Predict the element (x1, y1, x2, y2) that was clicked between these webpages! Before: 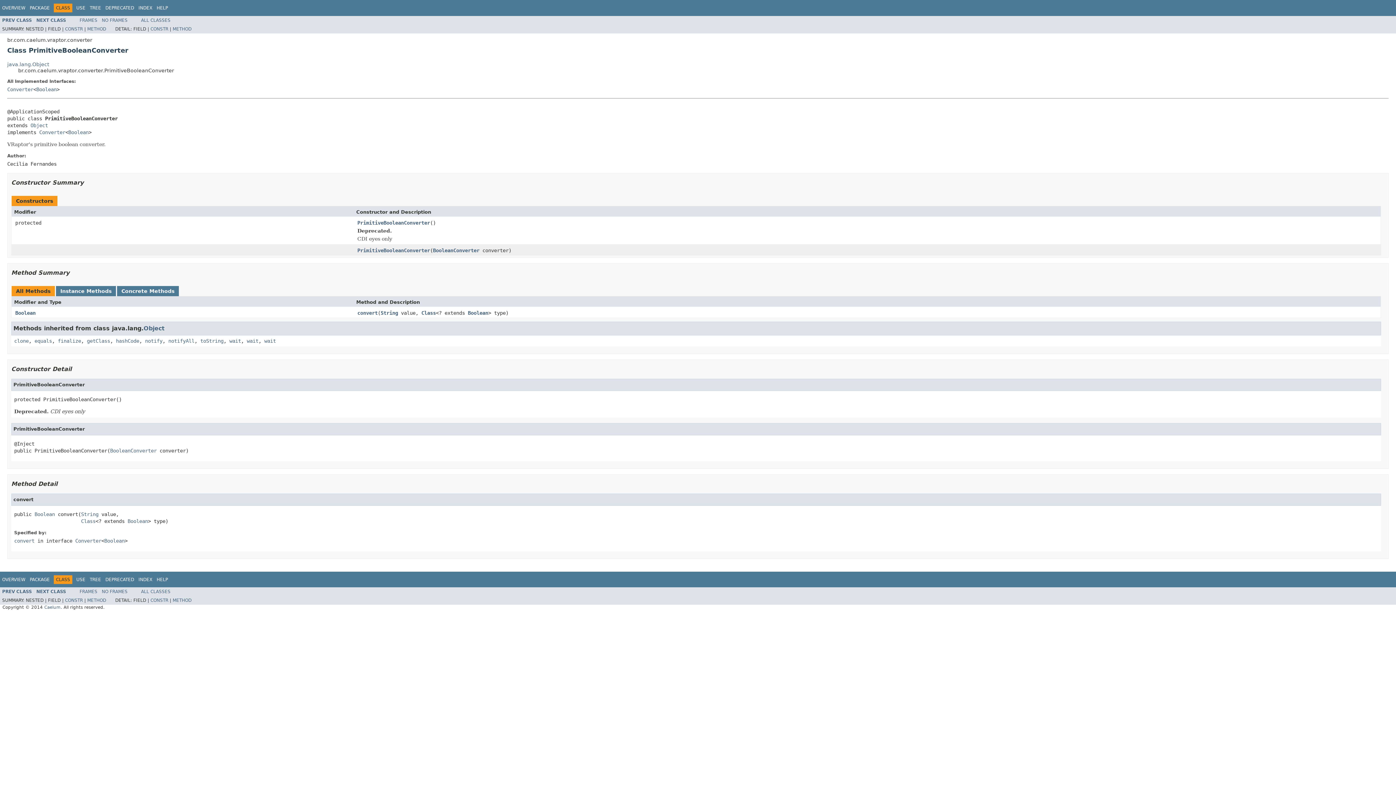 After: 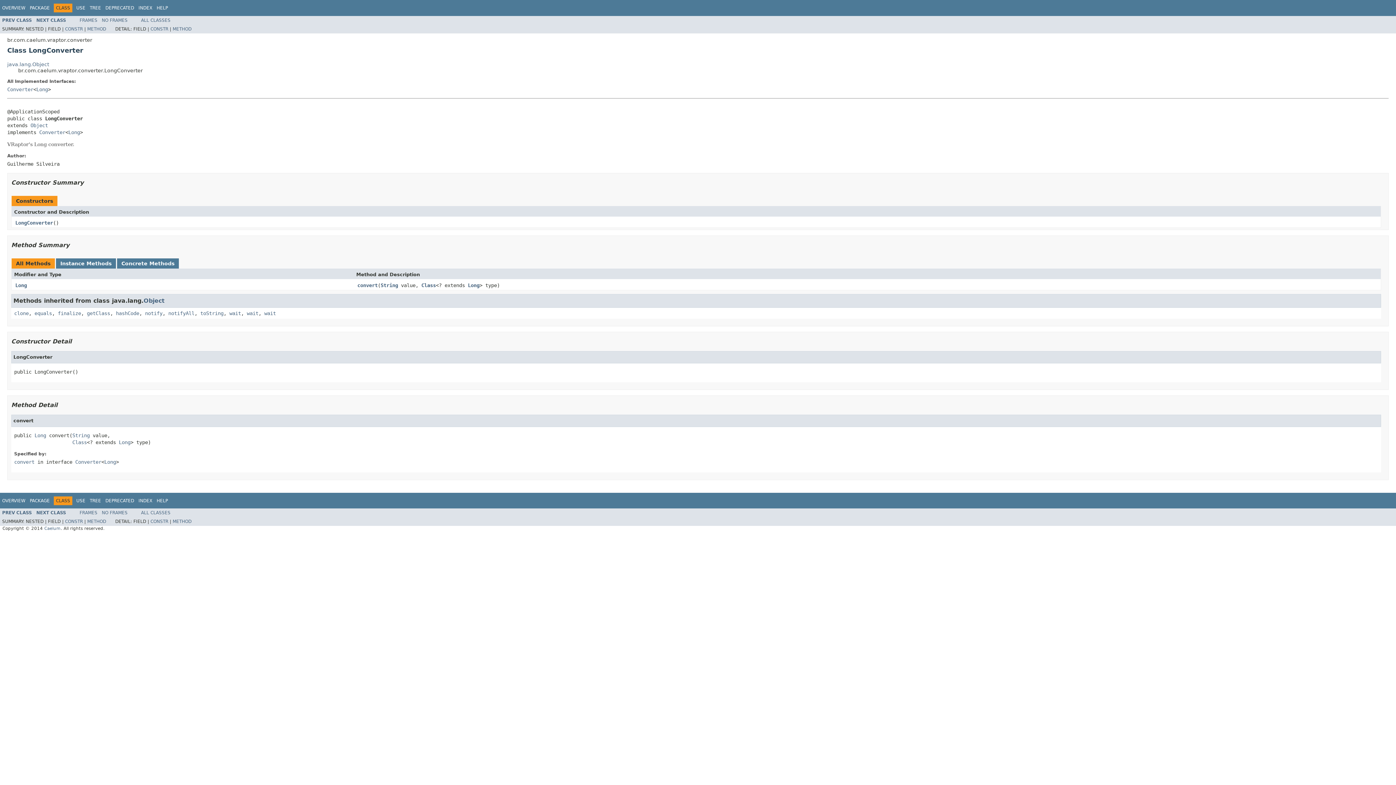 Action: label: PREV CLASS bbox: (2, 589, 32, 594)